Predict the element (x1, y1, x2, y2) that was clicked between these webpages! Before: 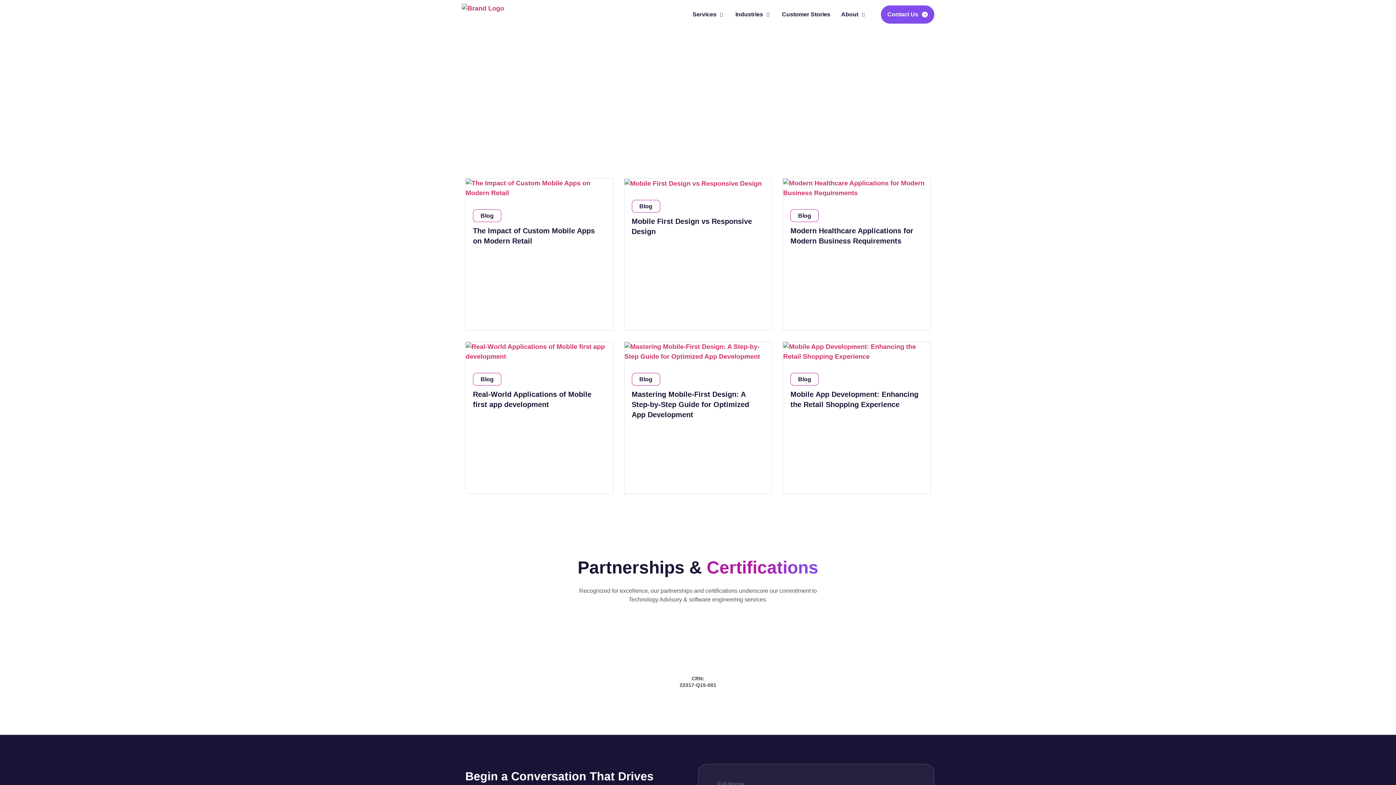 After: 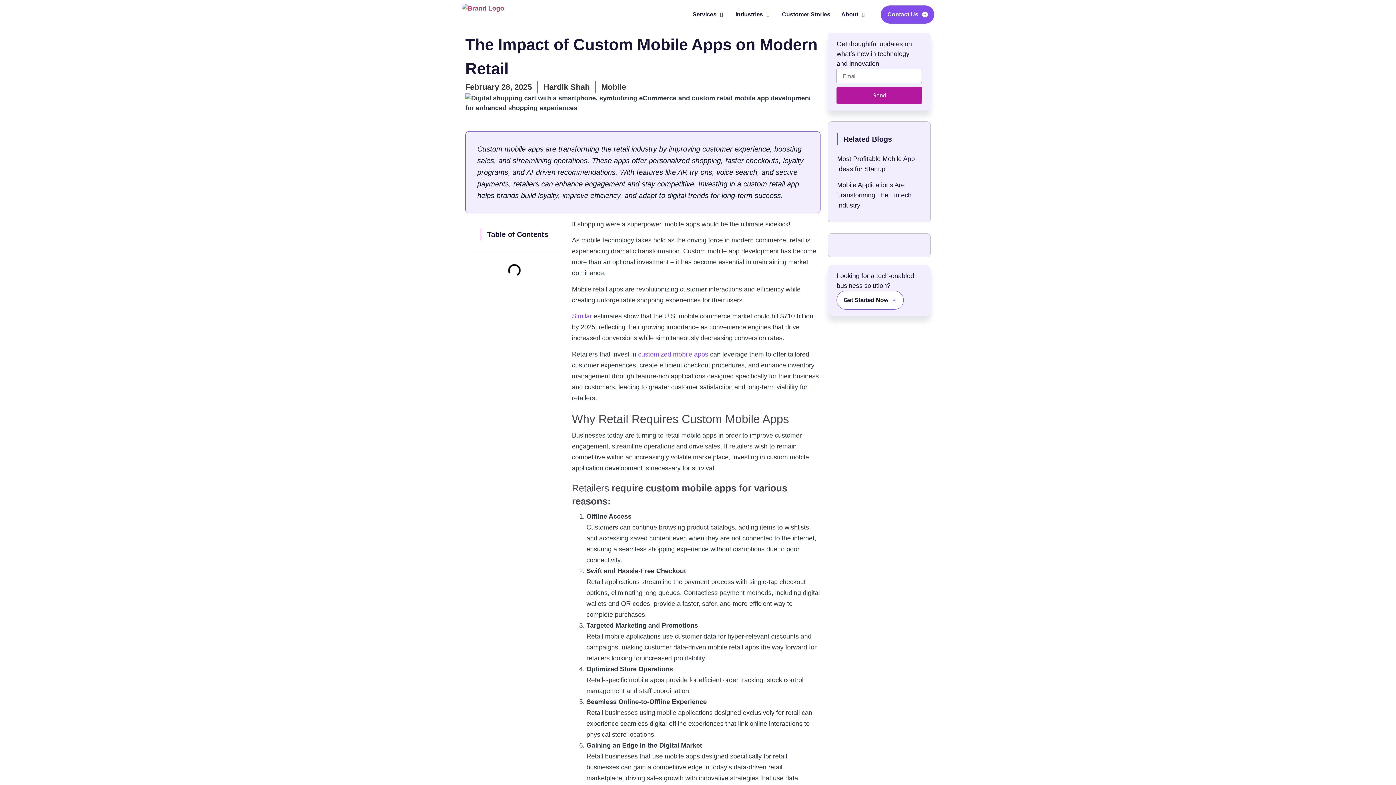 Action: bbox: (465, 178, 612, 253) label: Blog
The Impact of Custom Mobile Apps on Modern Retail